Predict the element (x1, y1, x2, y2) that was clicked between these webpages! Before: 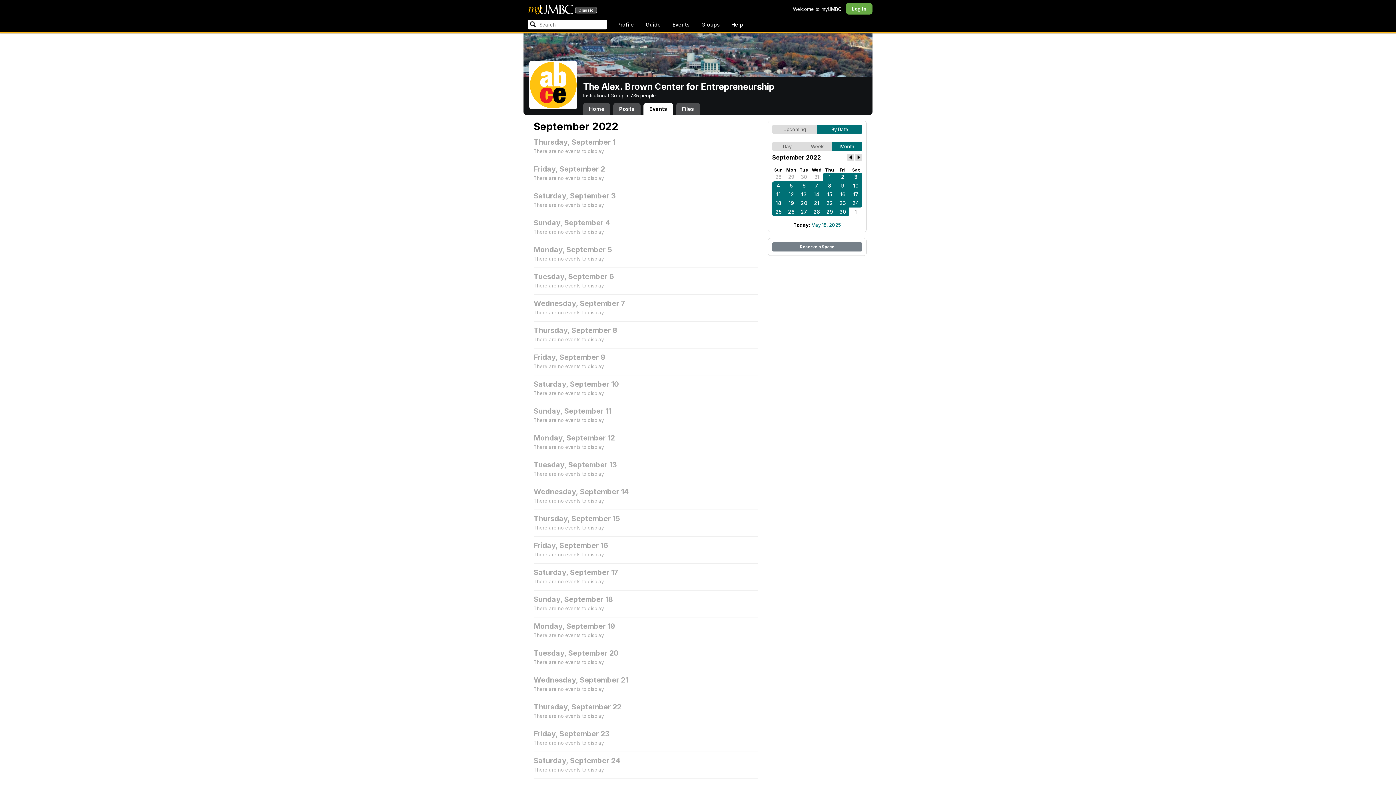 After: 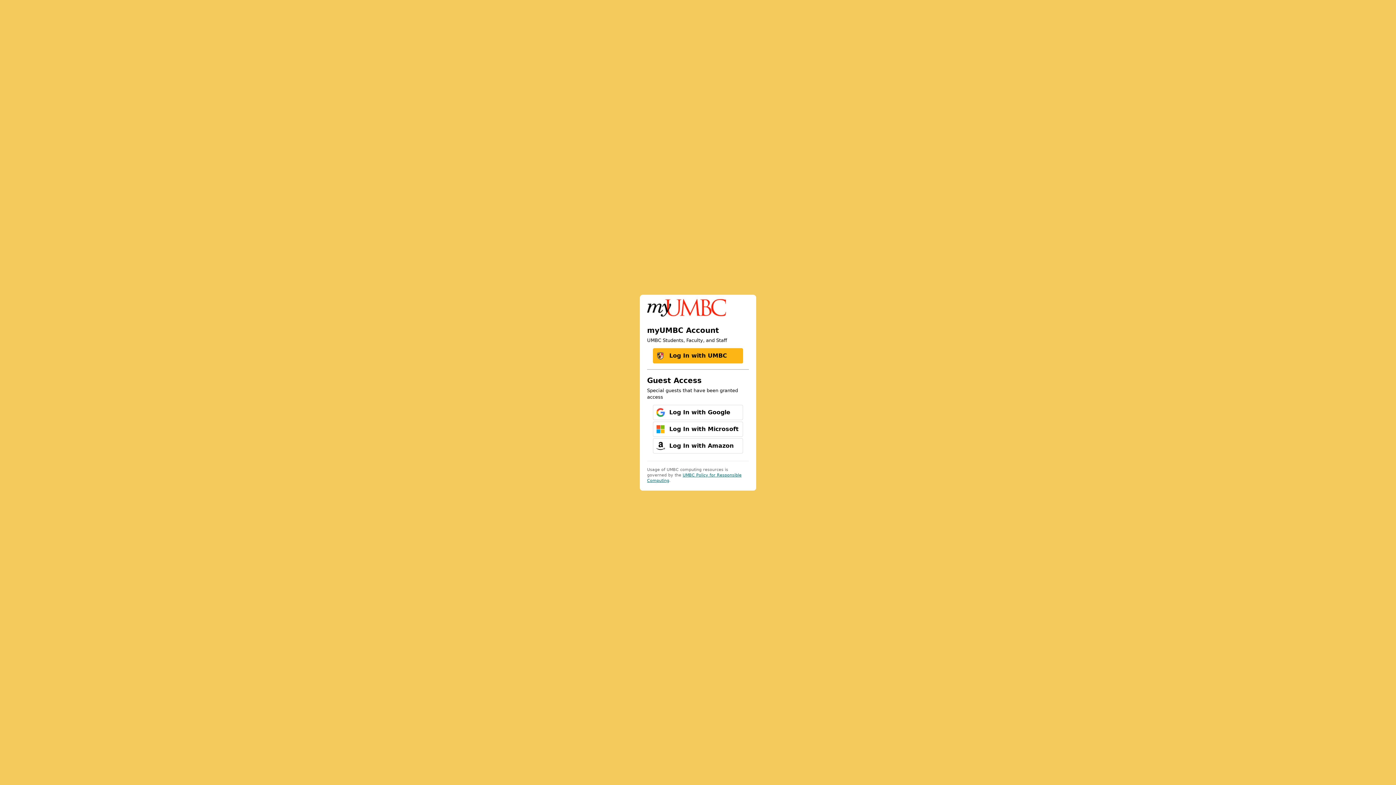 Action: label: Profile bbox: (613, 18, 638, 30)